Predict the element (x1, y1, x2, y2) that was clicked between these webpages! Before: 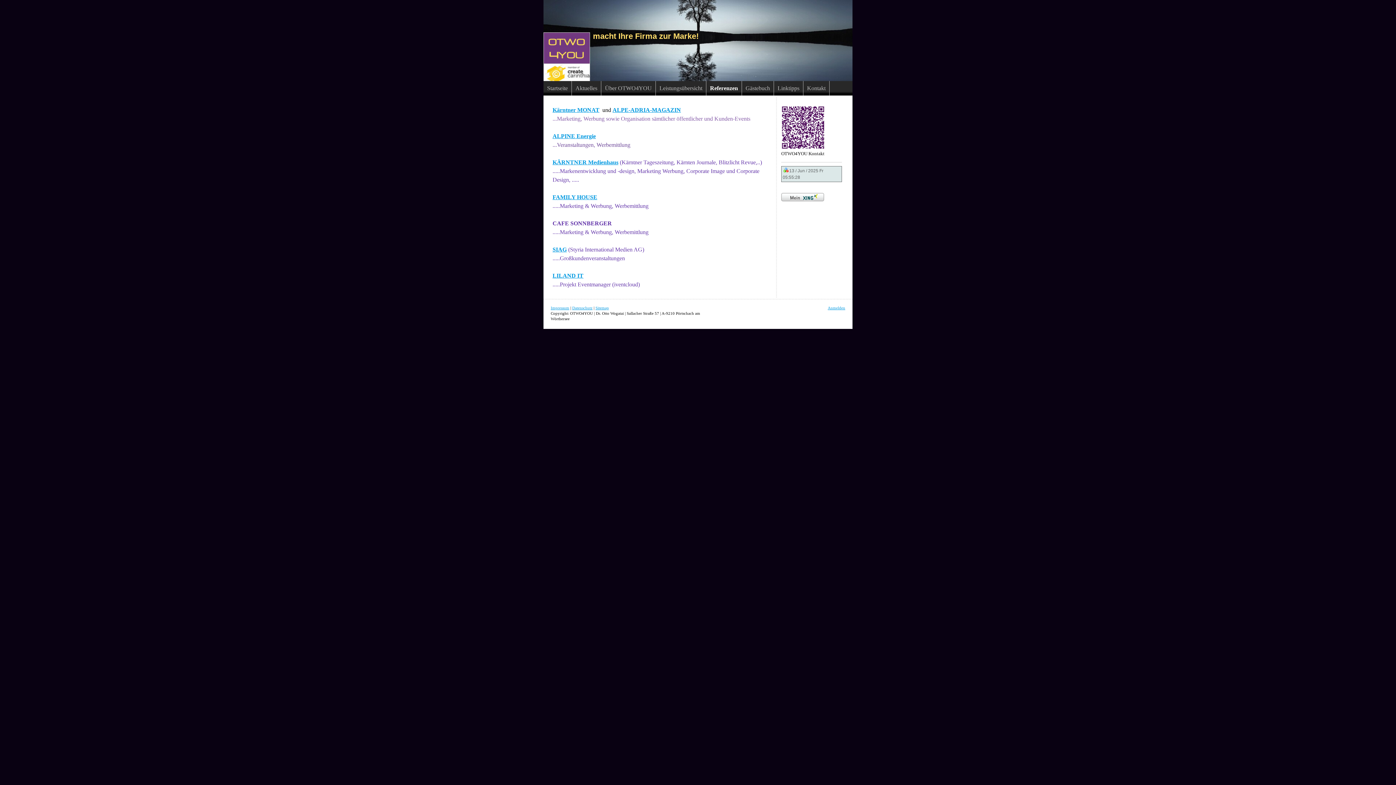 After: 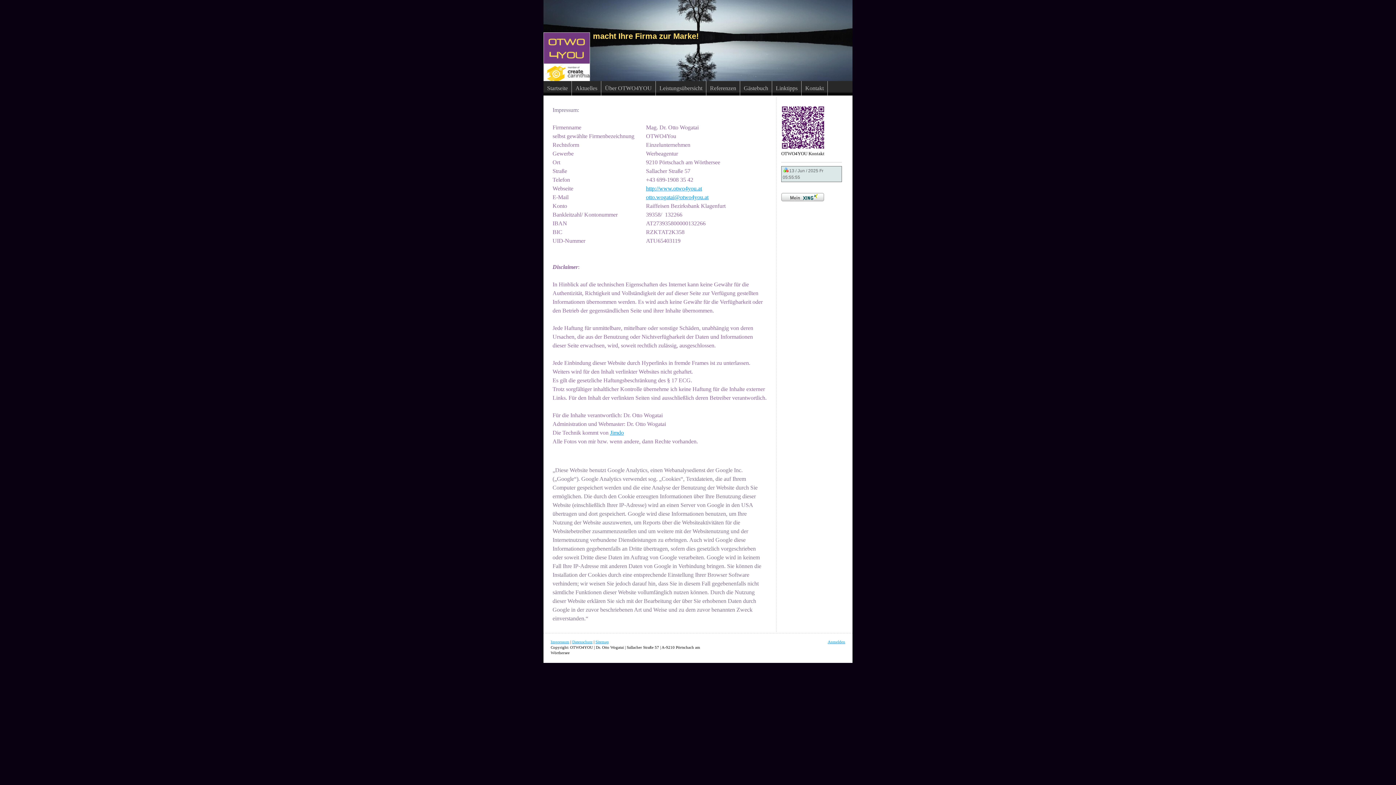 Action: bbox: (550, 305, 569, 310) label: Impressum